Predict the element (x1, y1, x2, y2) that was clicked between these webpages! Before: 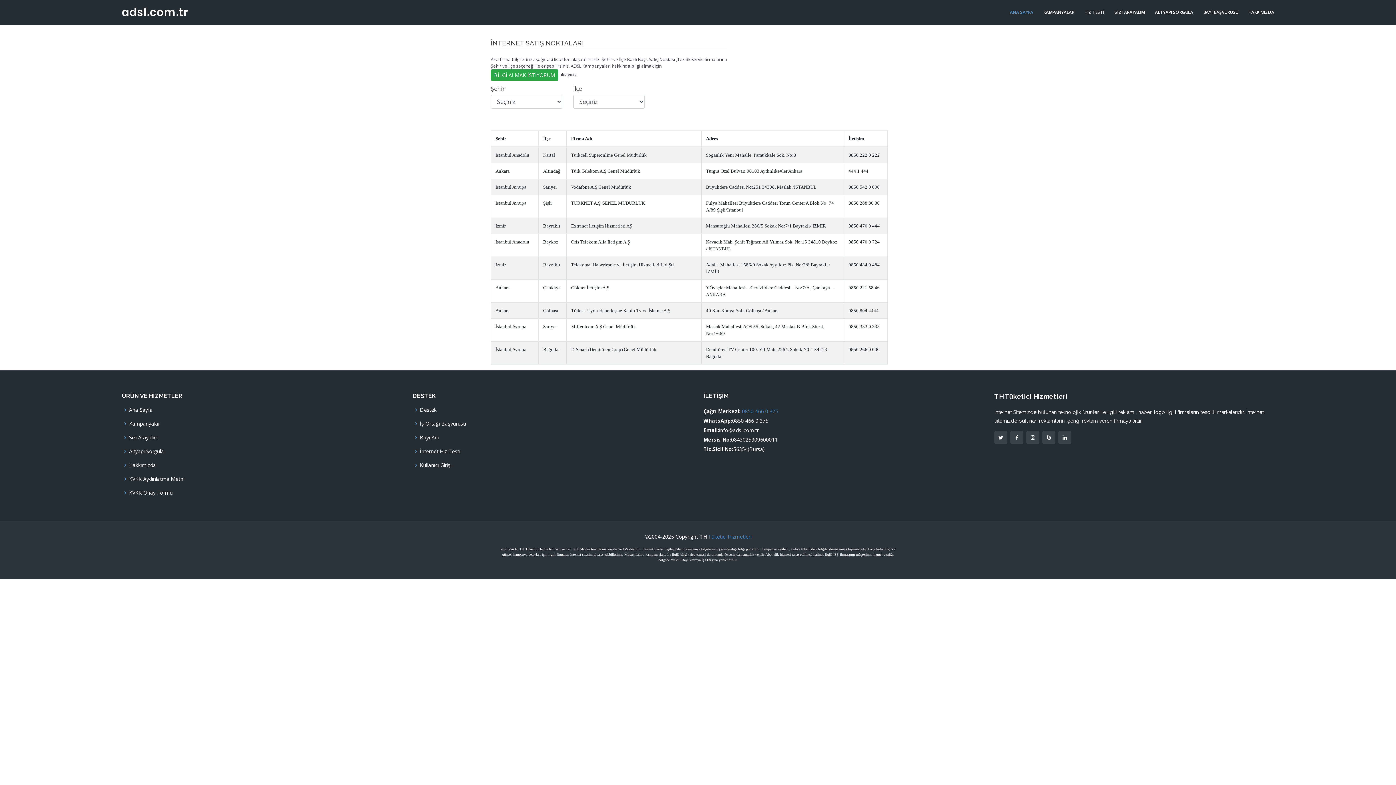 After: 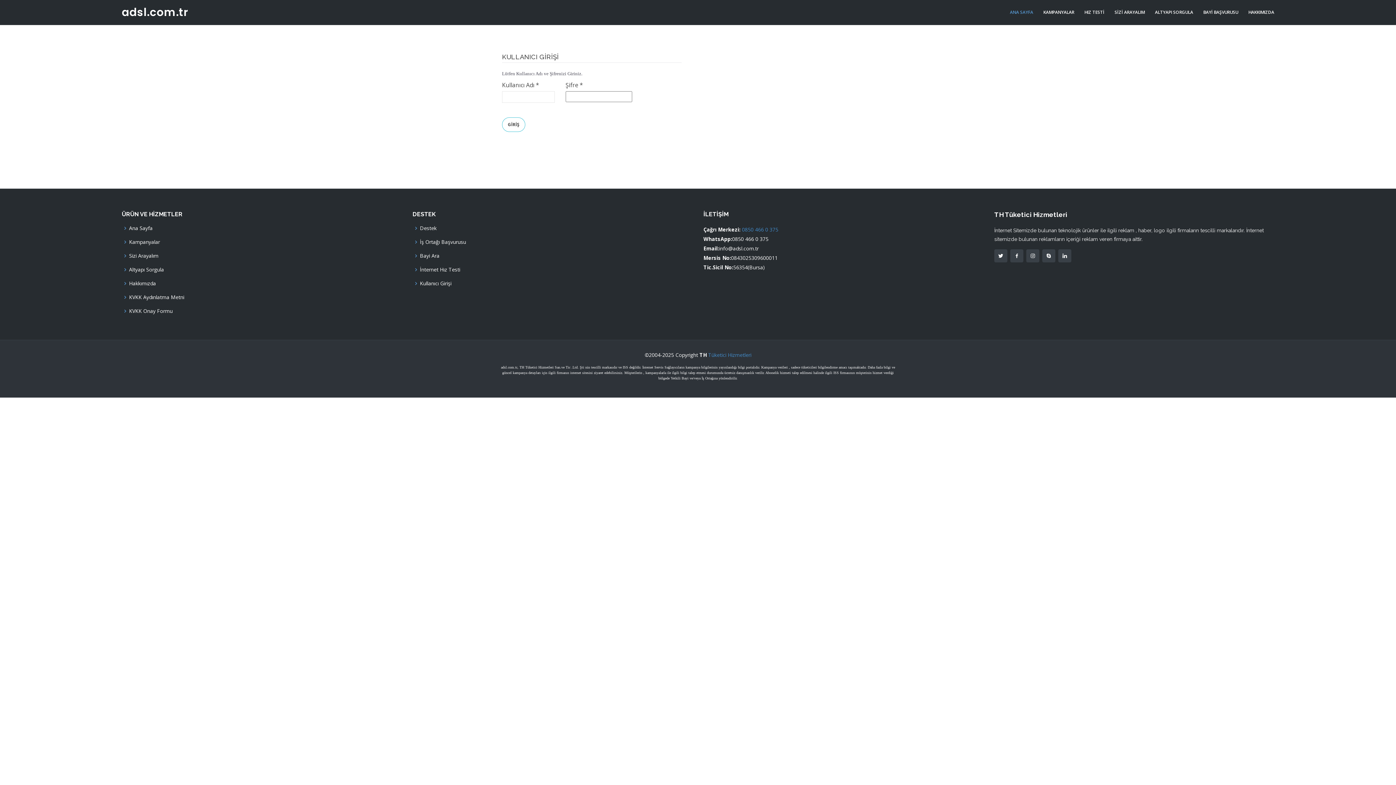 Action: label: Tüketici Hizmetleri bbox: (708, 533, 751, 540)